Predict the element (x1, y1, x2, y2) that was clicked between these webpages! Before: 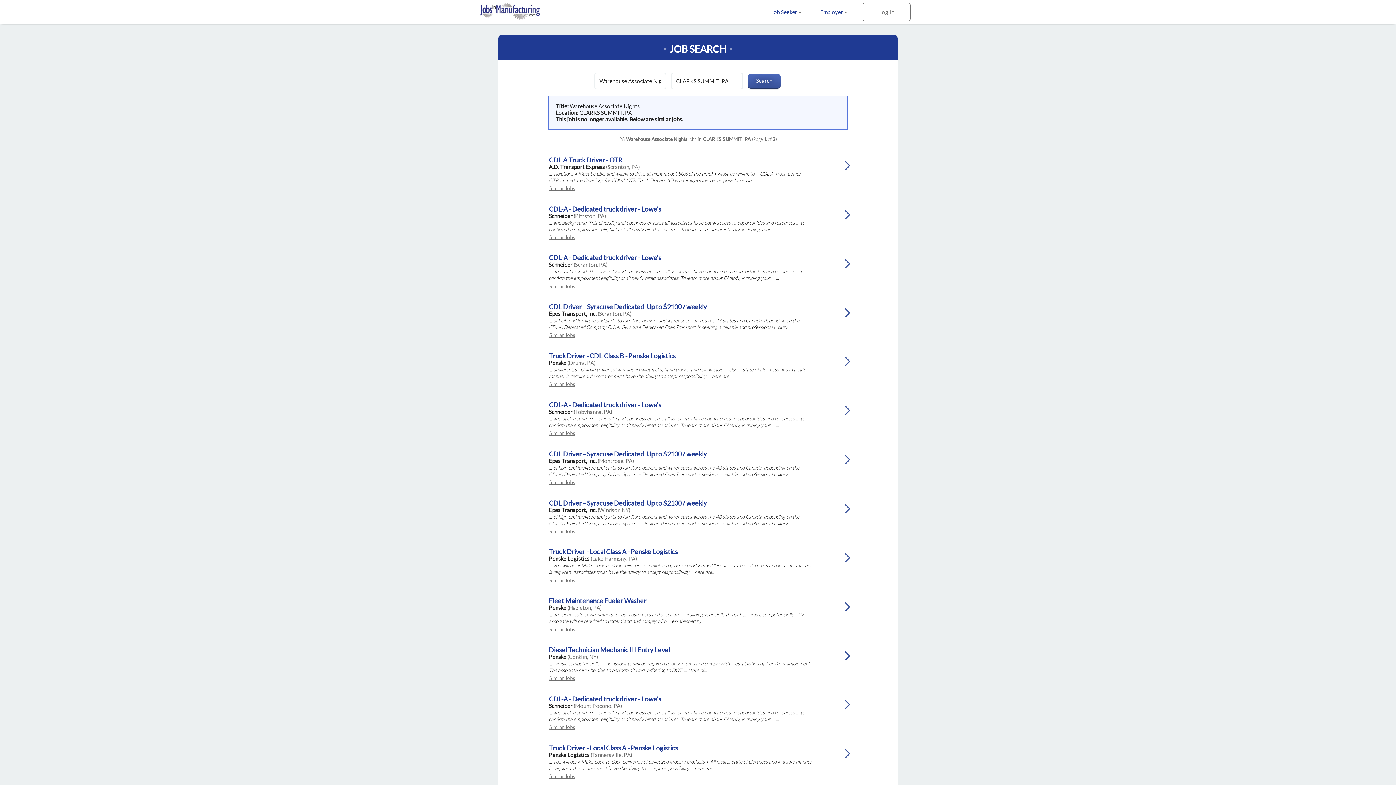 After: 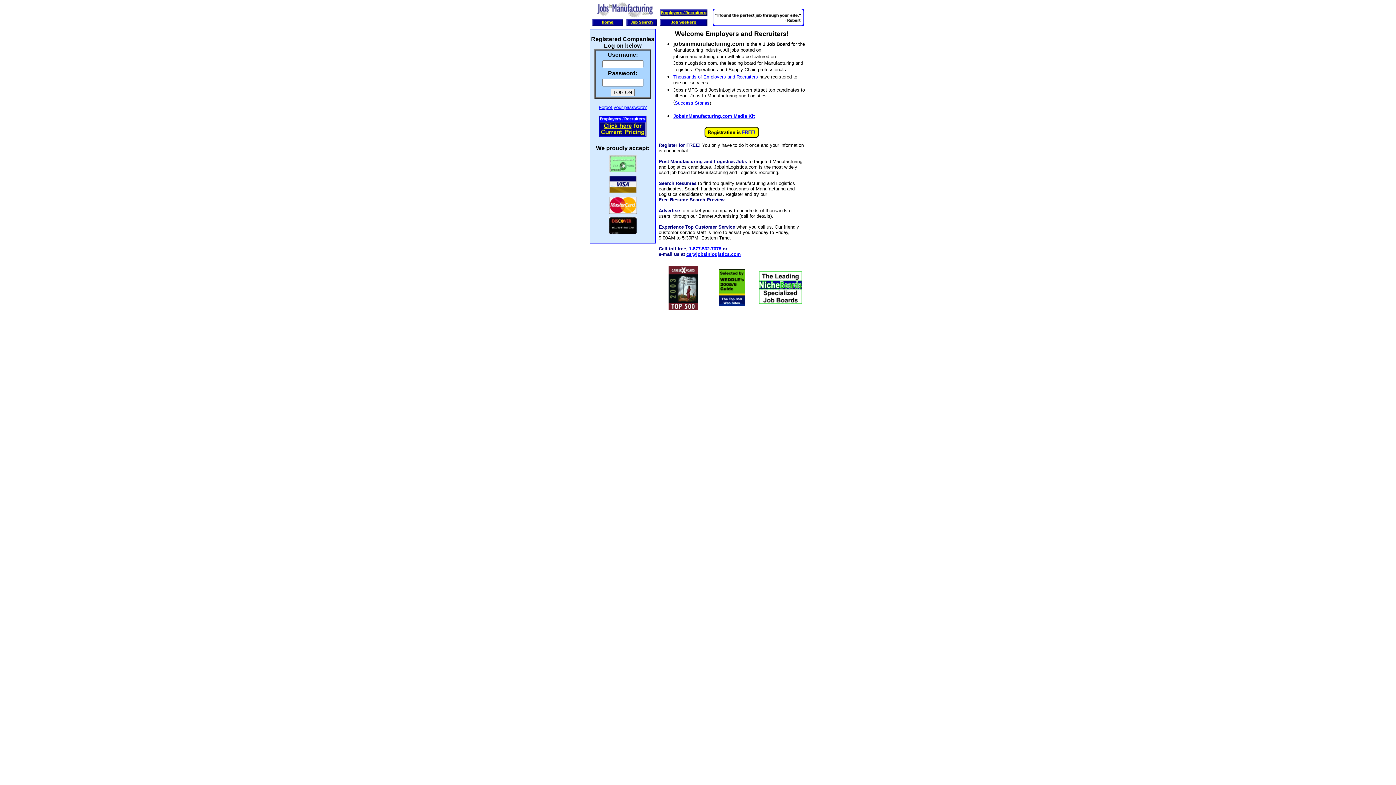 Action: bbox: (815, 8, 852, 15) label: Employer 